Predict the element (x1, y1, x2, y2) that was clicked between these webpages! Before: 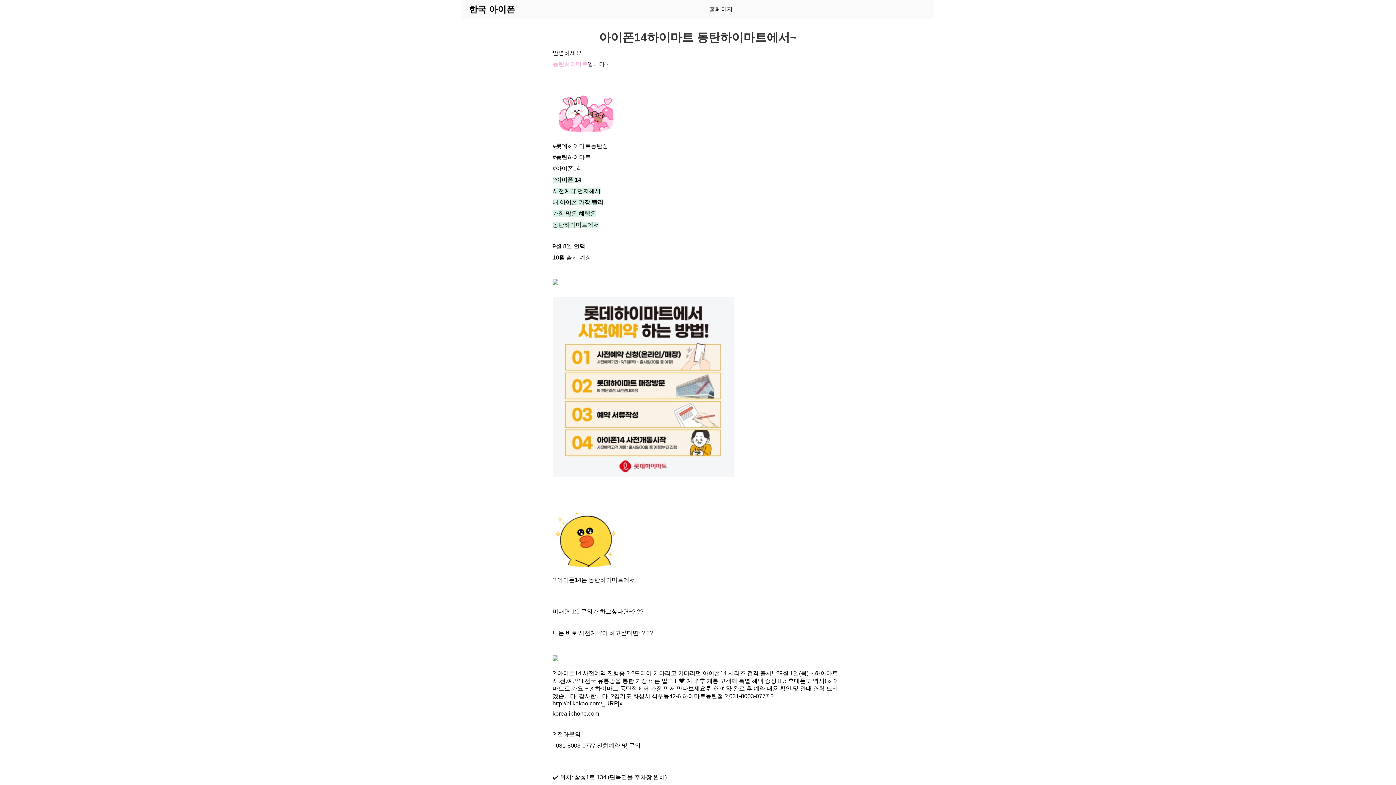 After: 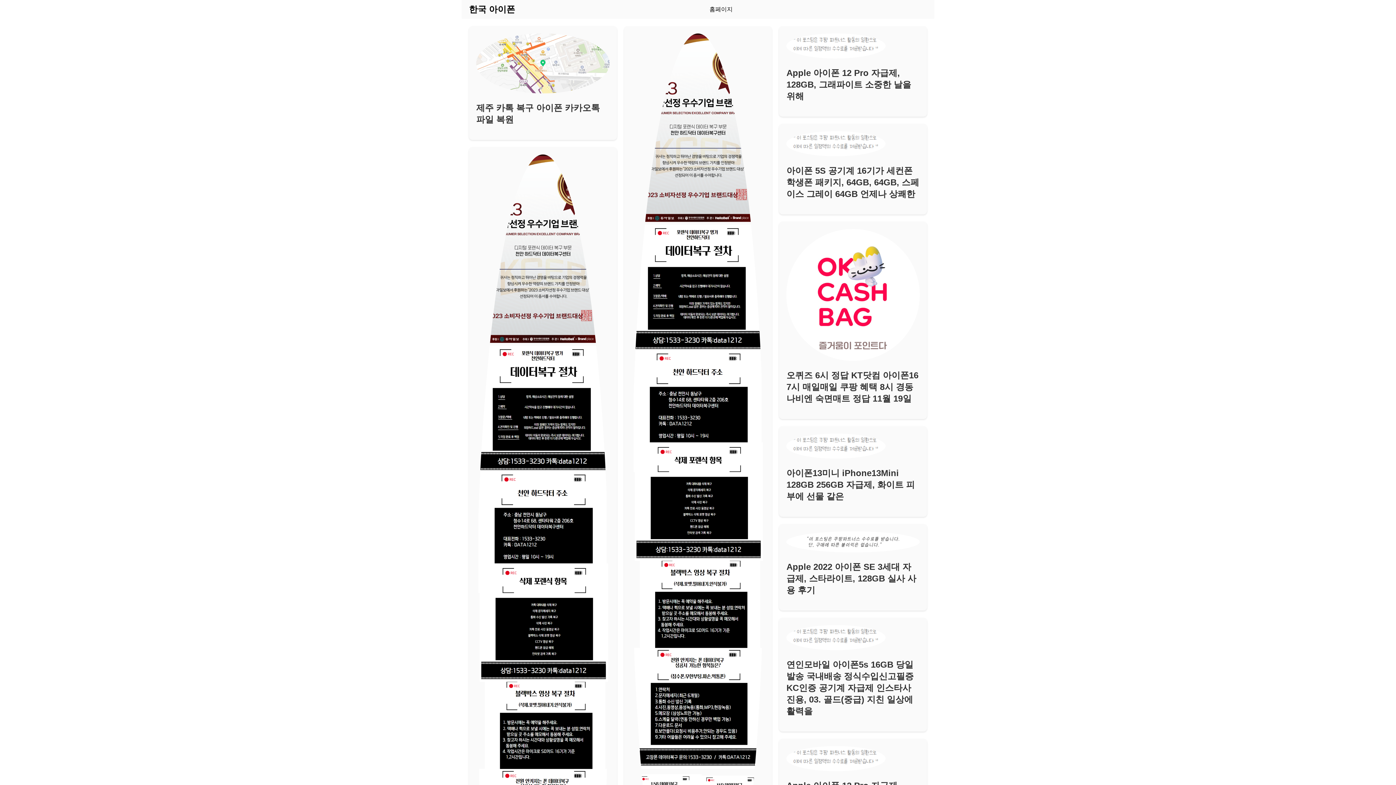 Action: bbox: (469, 4, 515, 14) label: 한국 아이폰